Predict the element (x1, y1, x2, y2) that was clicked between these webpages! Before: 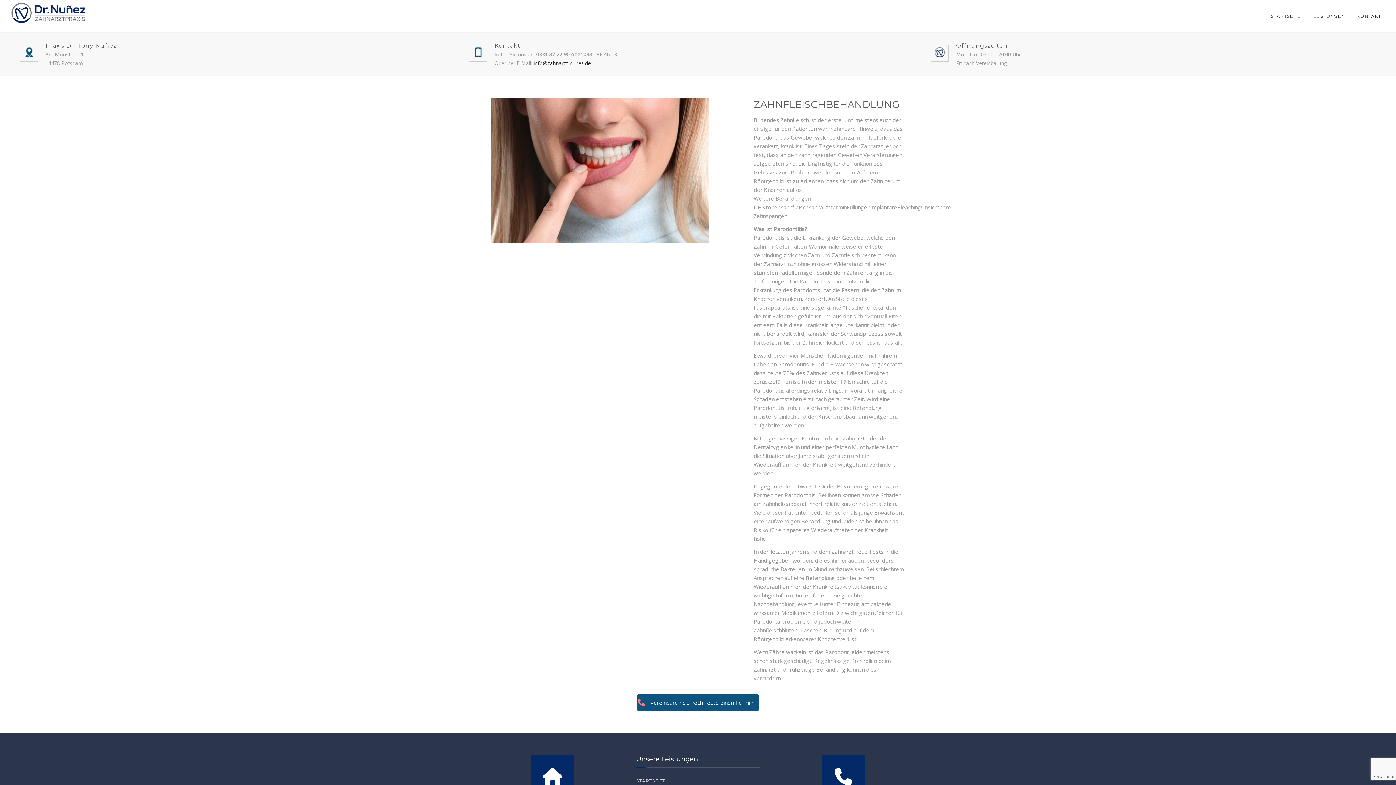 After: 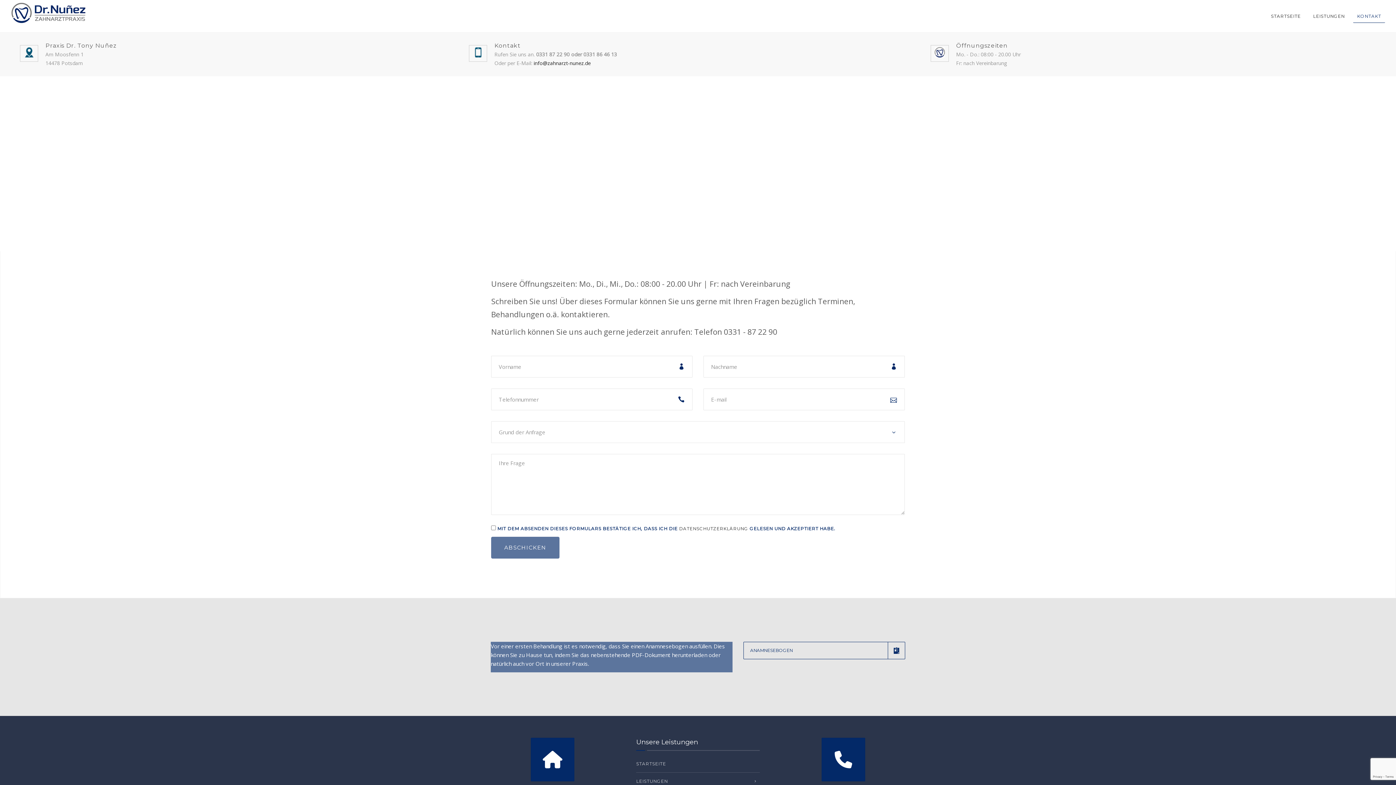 Action: label: Vereinbaren Sie noch heute einen Termin bbox: (637, 694, 758, 711)